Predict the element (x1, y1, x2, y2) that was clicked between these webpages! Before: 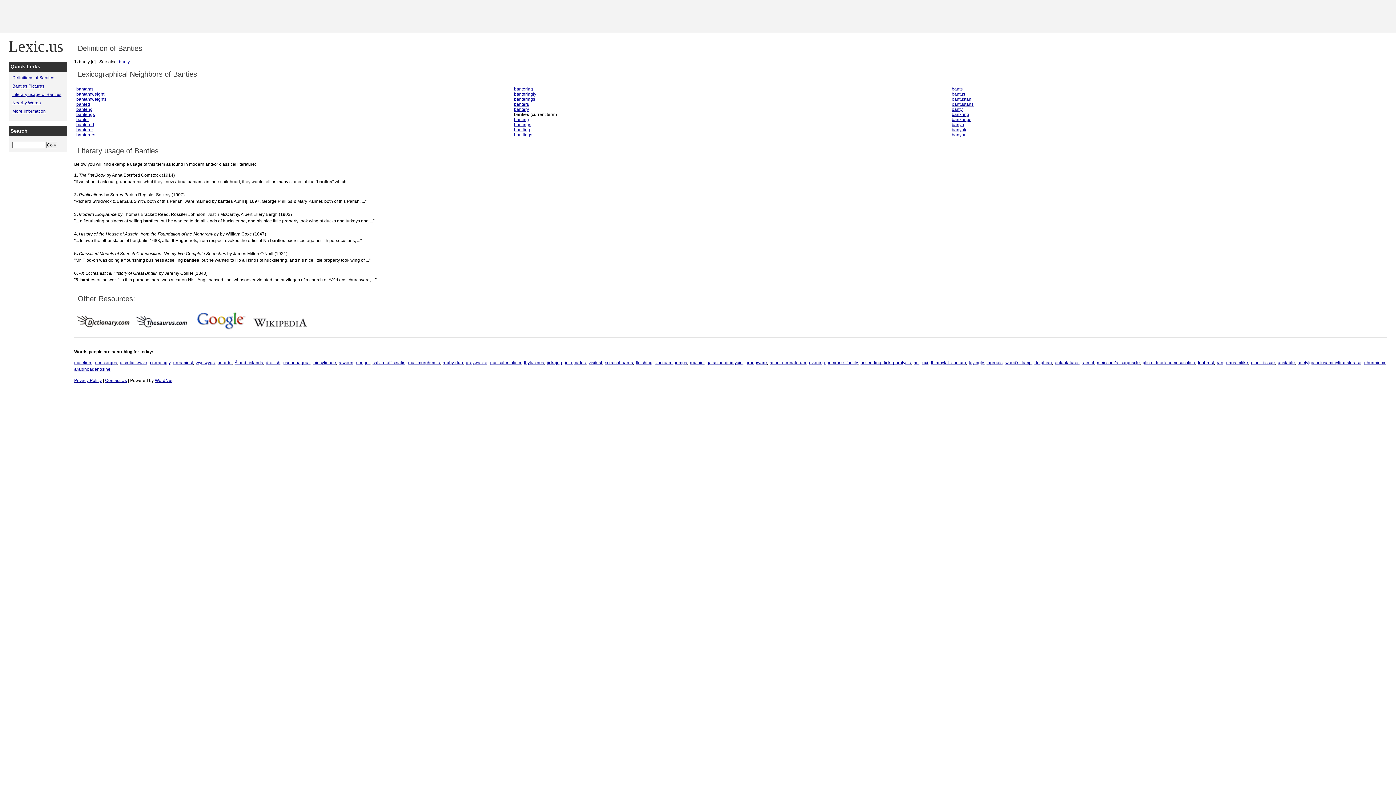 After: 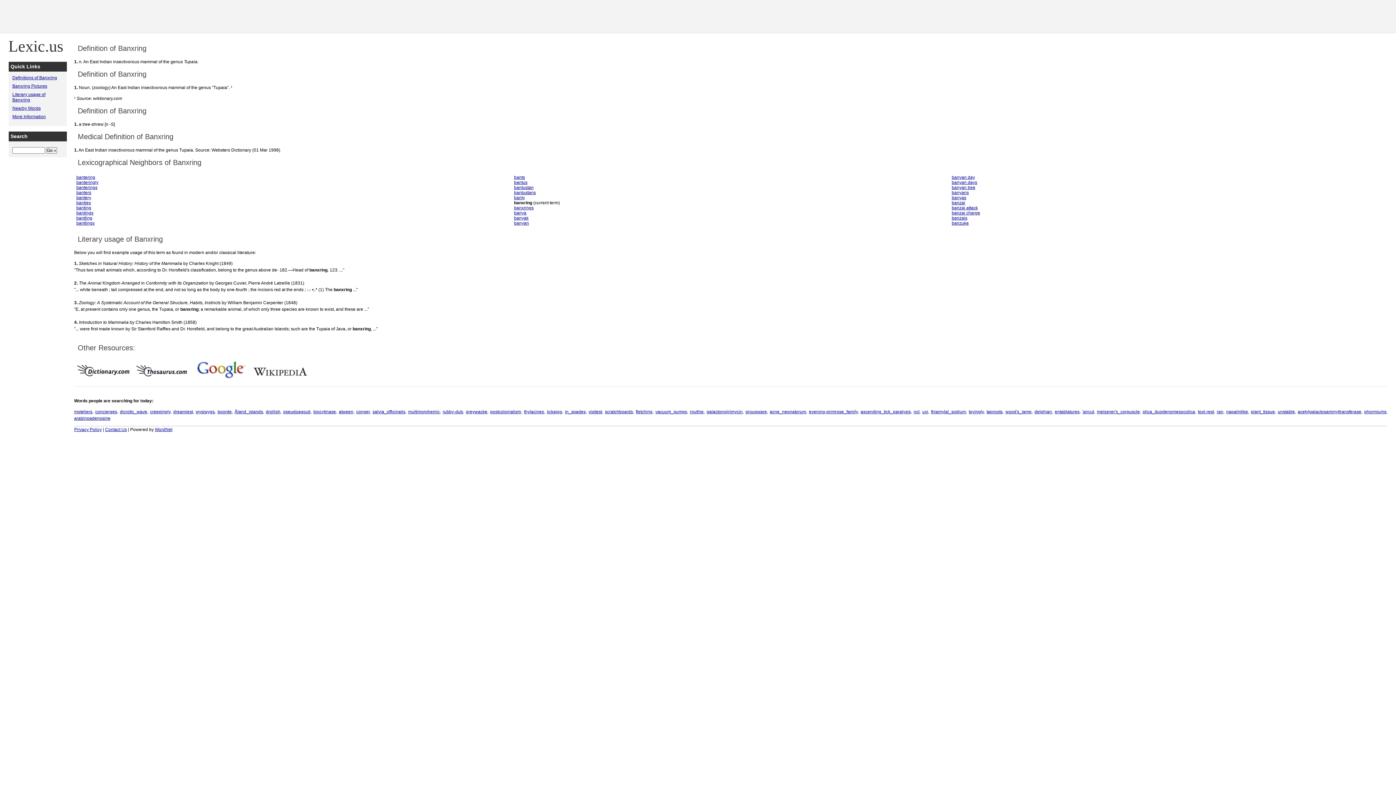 Action: bbox: (952, 112, 969, 117) label: banxring